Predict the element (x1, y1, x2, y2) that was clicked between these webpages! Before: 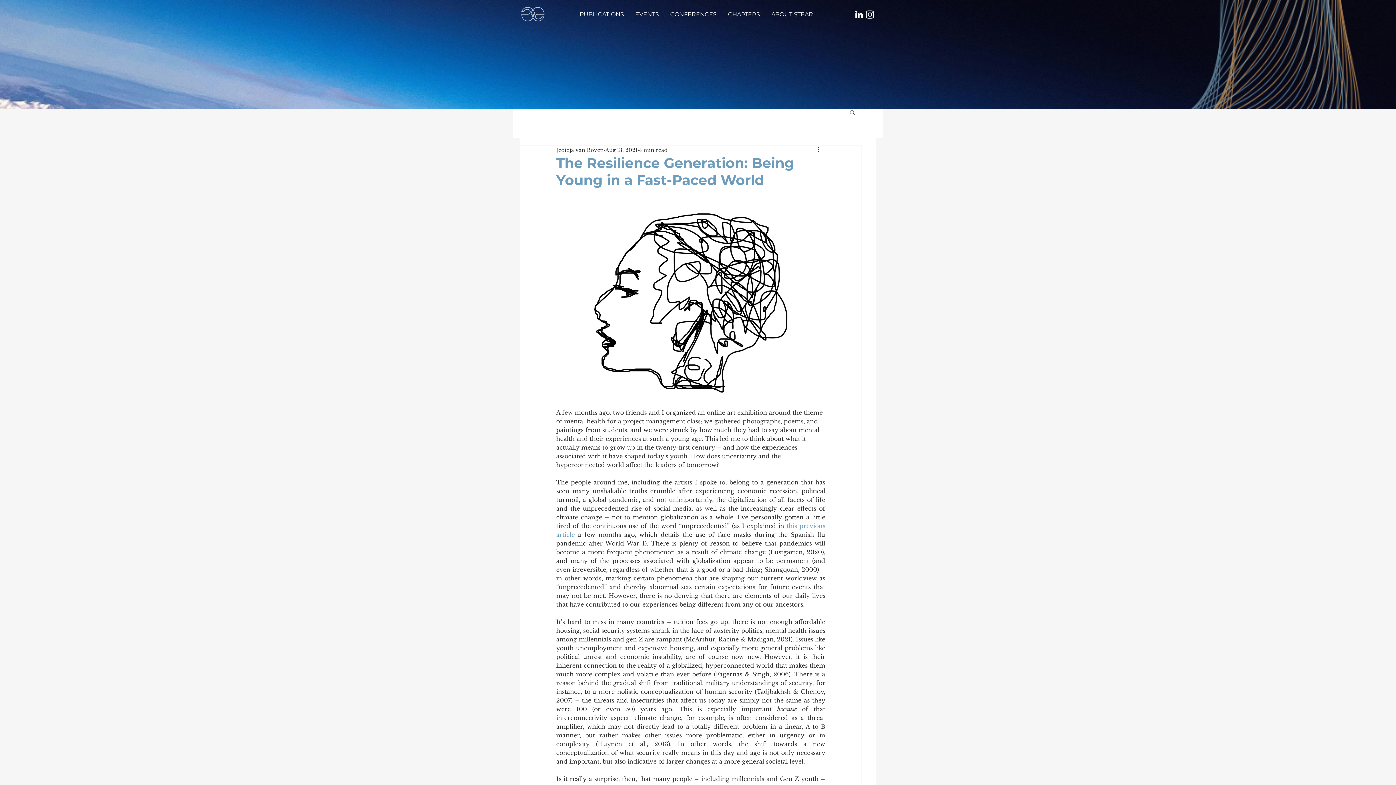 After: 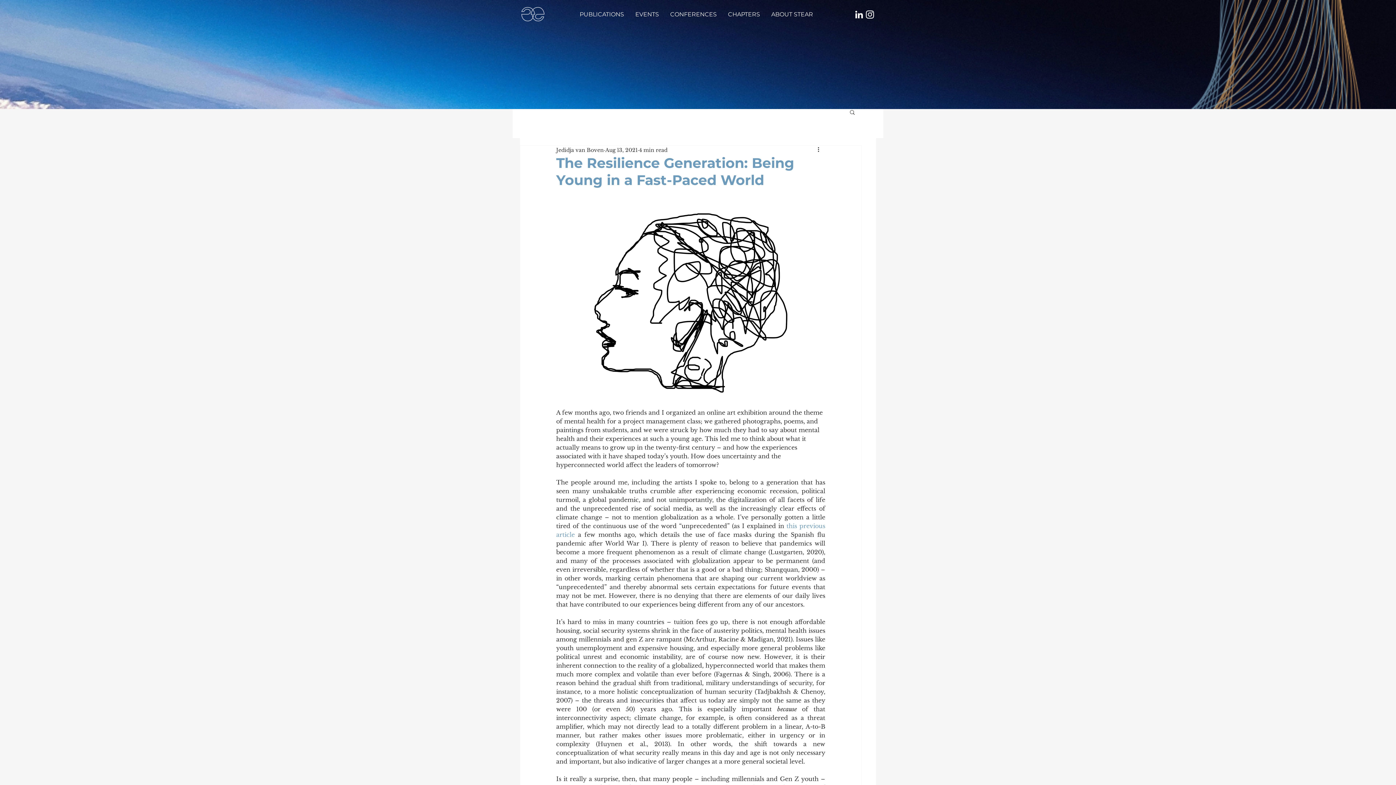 Action: label: LinkedIn bbox: (853, 9, 864, 20)